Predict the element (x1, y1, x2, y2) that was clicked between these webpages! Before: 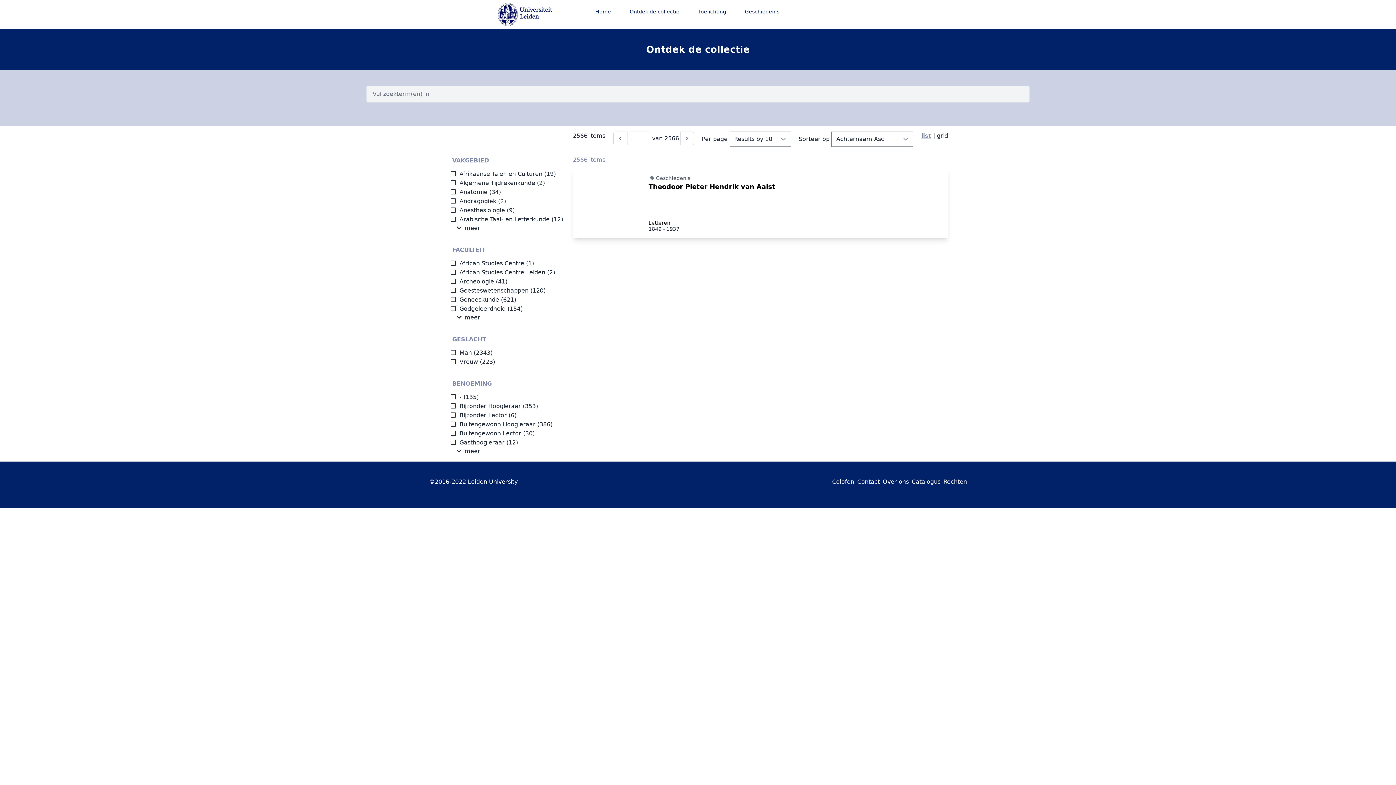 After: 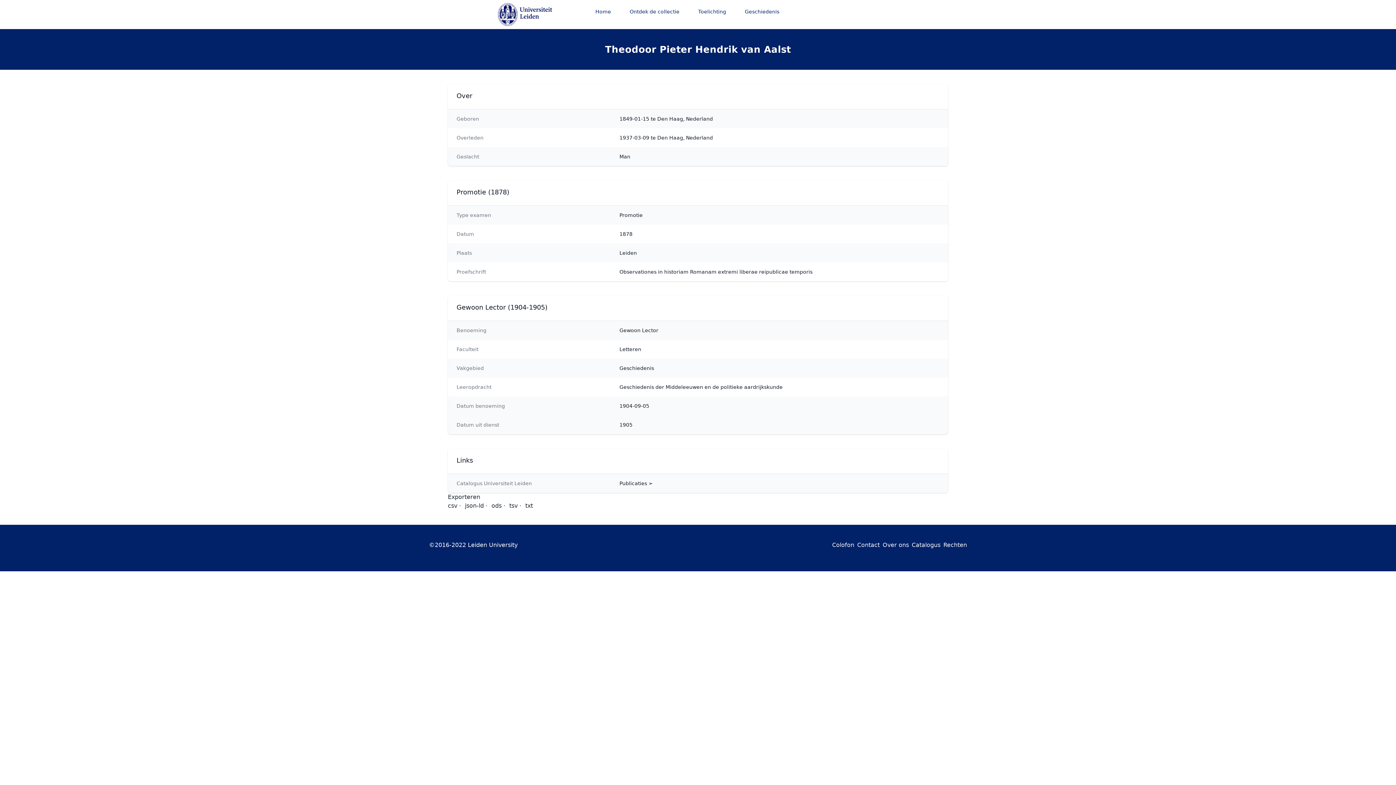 Action: bbox: (648, 182, 775, 190) label: Theodoor Pieter Hendrik van Aalst